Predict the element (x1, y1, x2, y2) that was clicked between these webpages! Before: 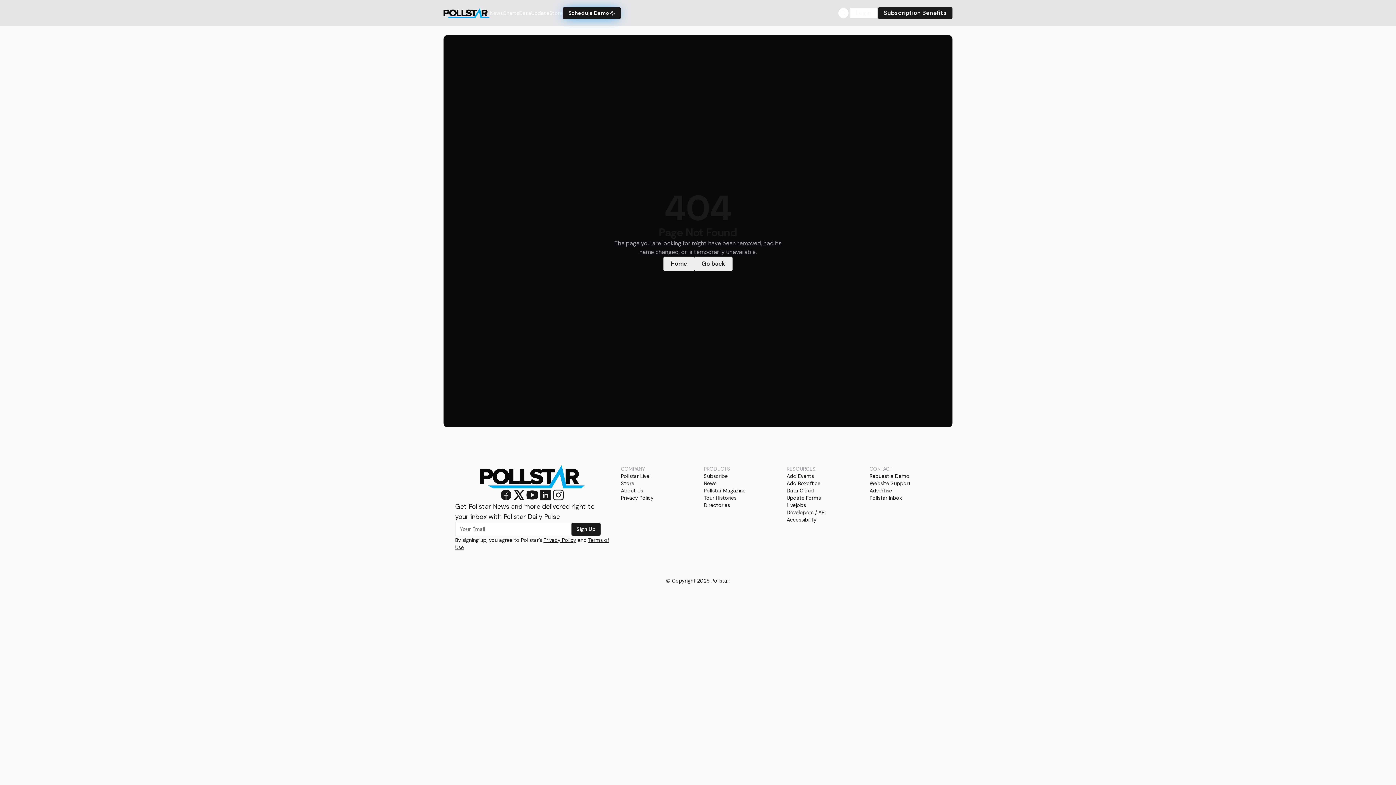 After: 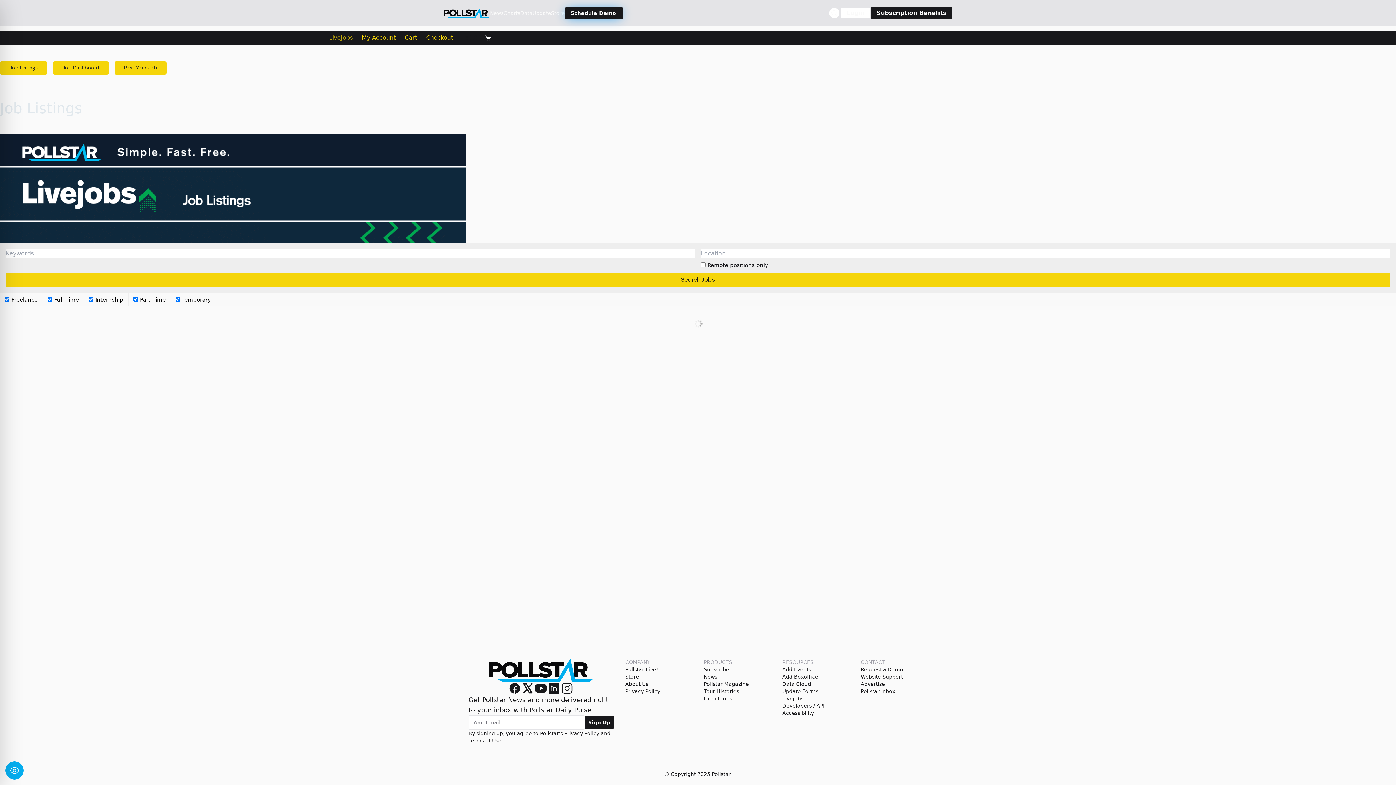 Action: label: Livejobs bbox: (786, 501, 806, 509)